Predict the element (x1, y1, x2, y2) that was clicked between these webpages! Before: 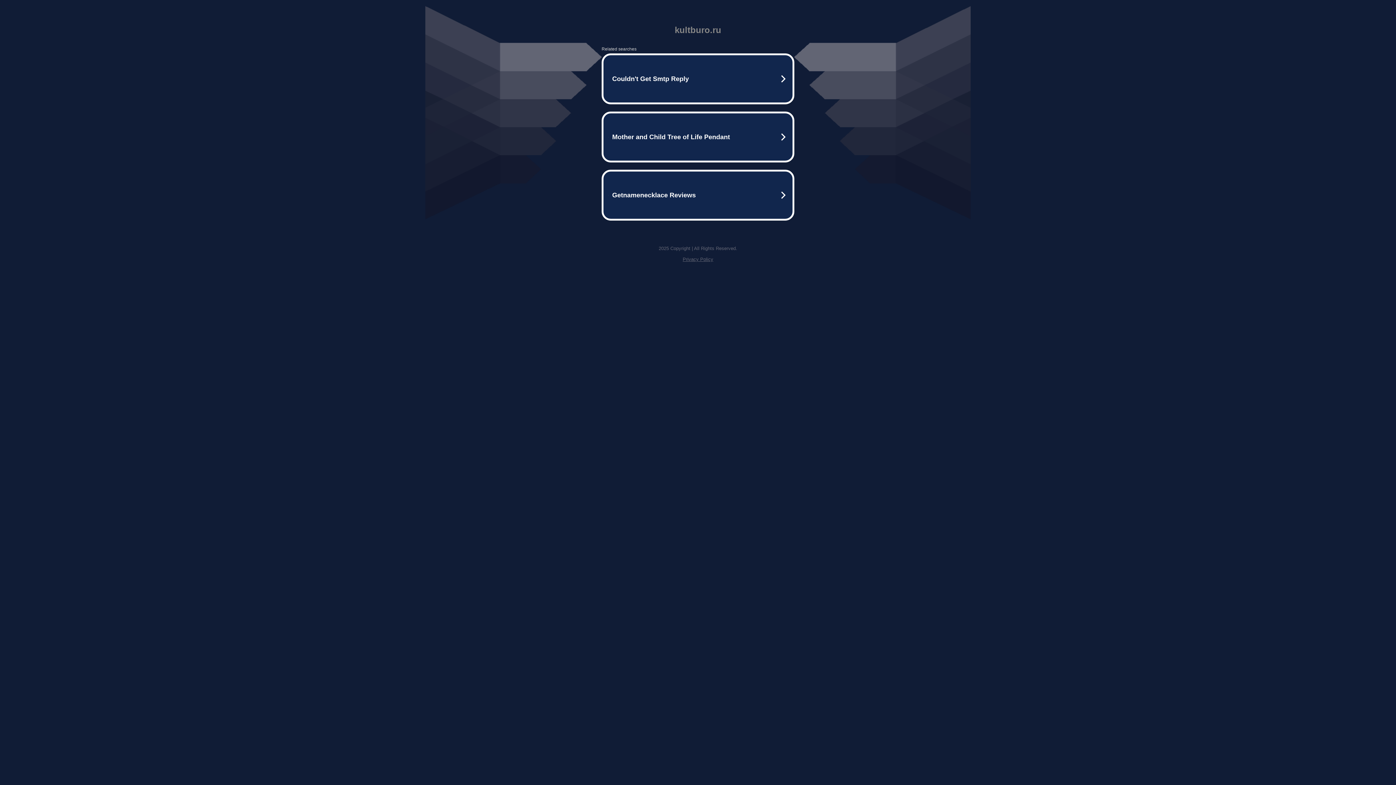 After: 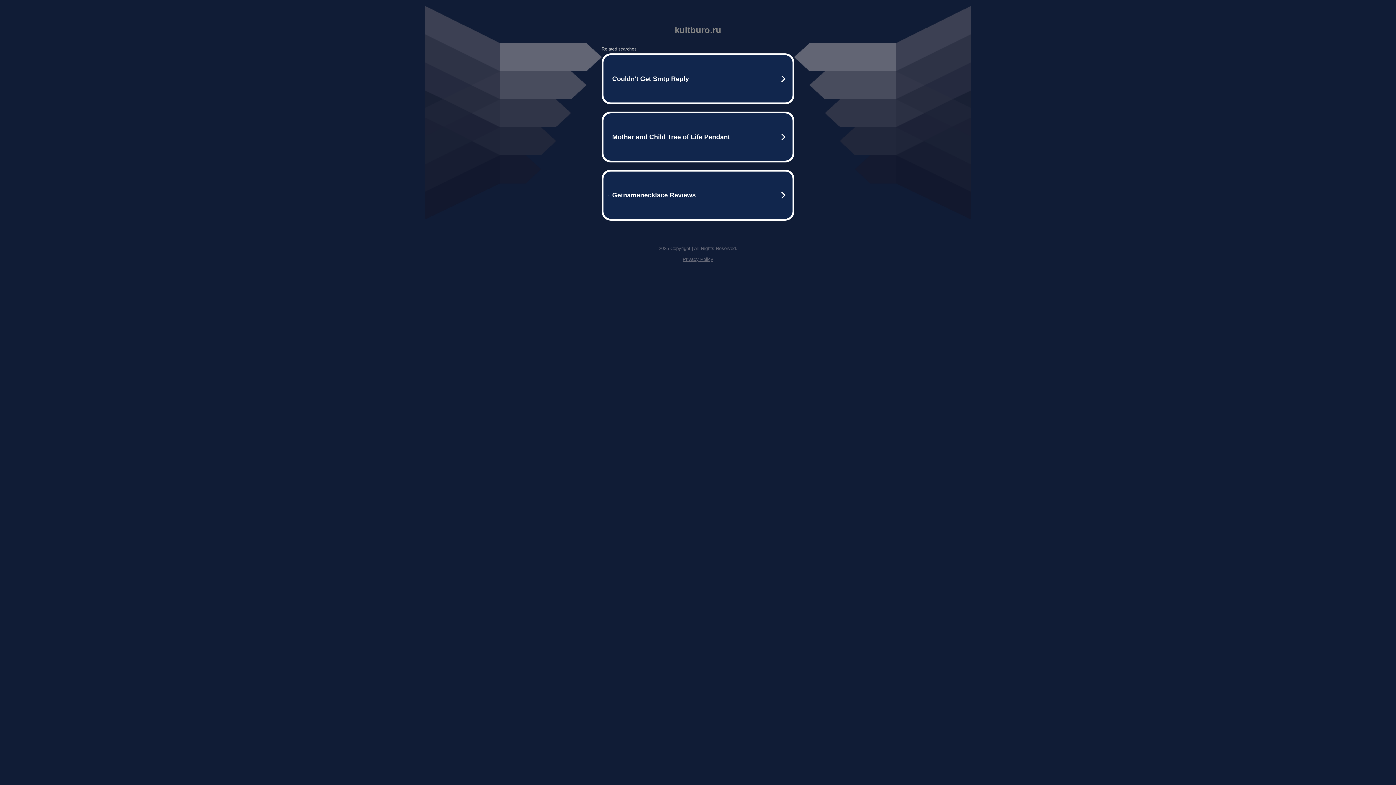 Action: label: Privacy Policy bbox: (682, 256, 713, 262)